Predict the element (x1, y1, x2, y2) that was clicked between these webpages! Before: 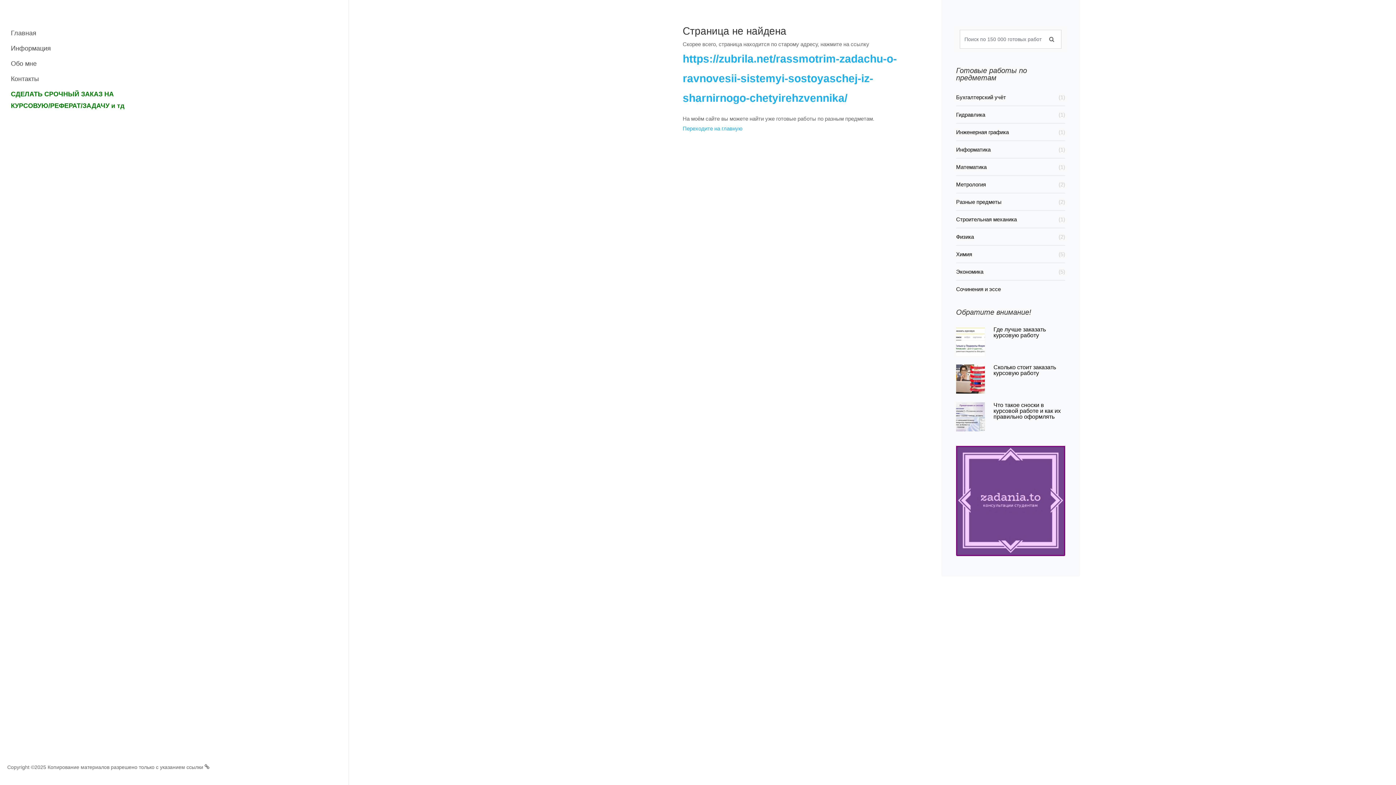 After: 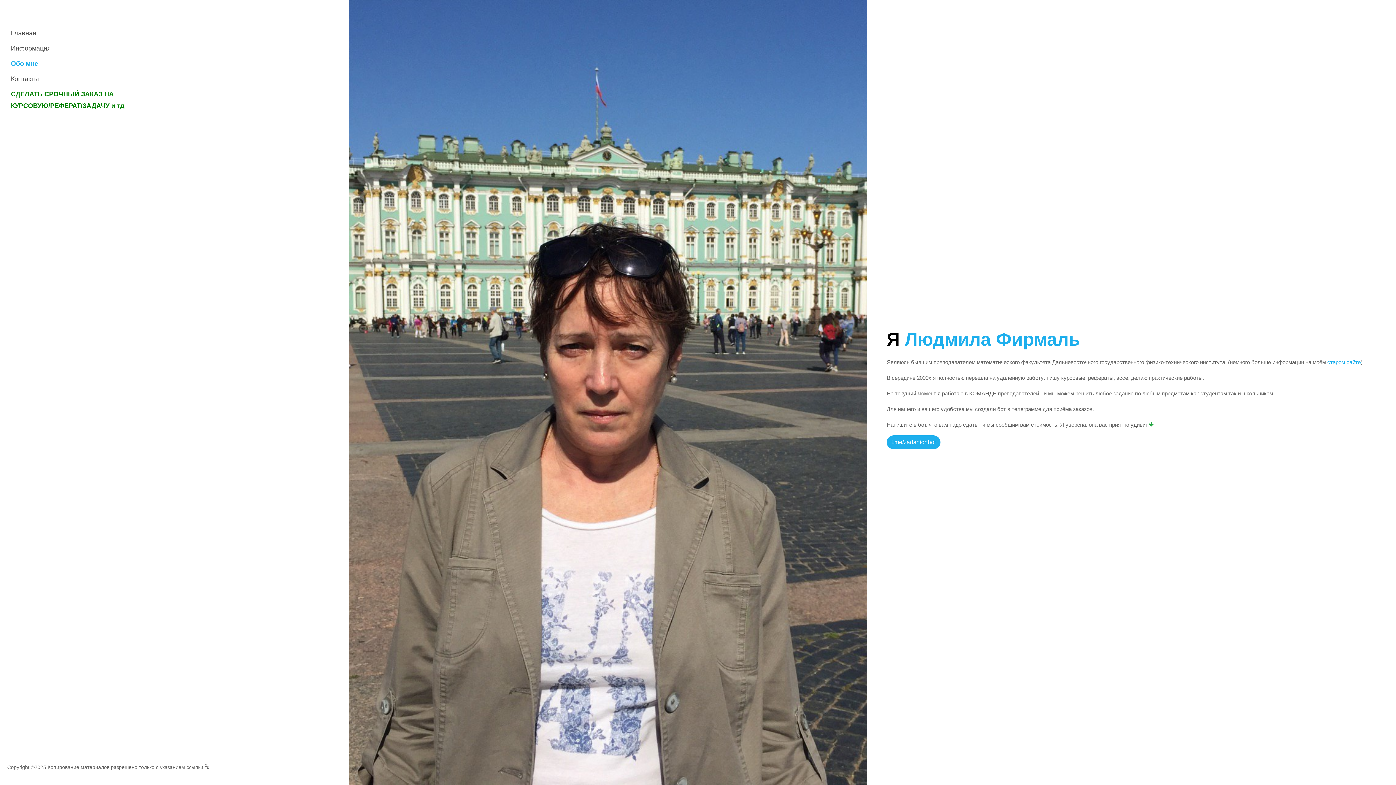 Action: bbox: (10, 56, 36, 70) label: Обо мне